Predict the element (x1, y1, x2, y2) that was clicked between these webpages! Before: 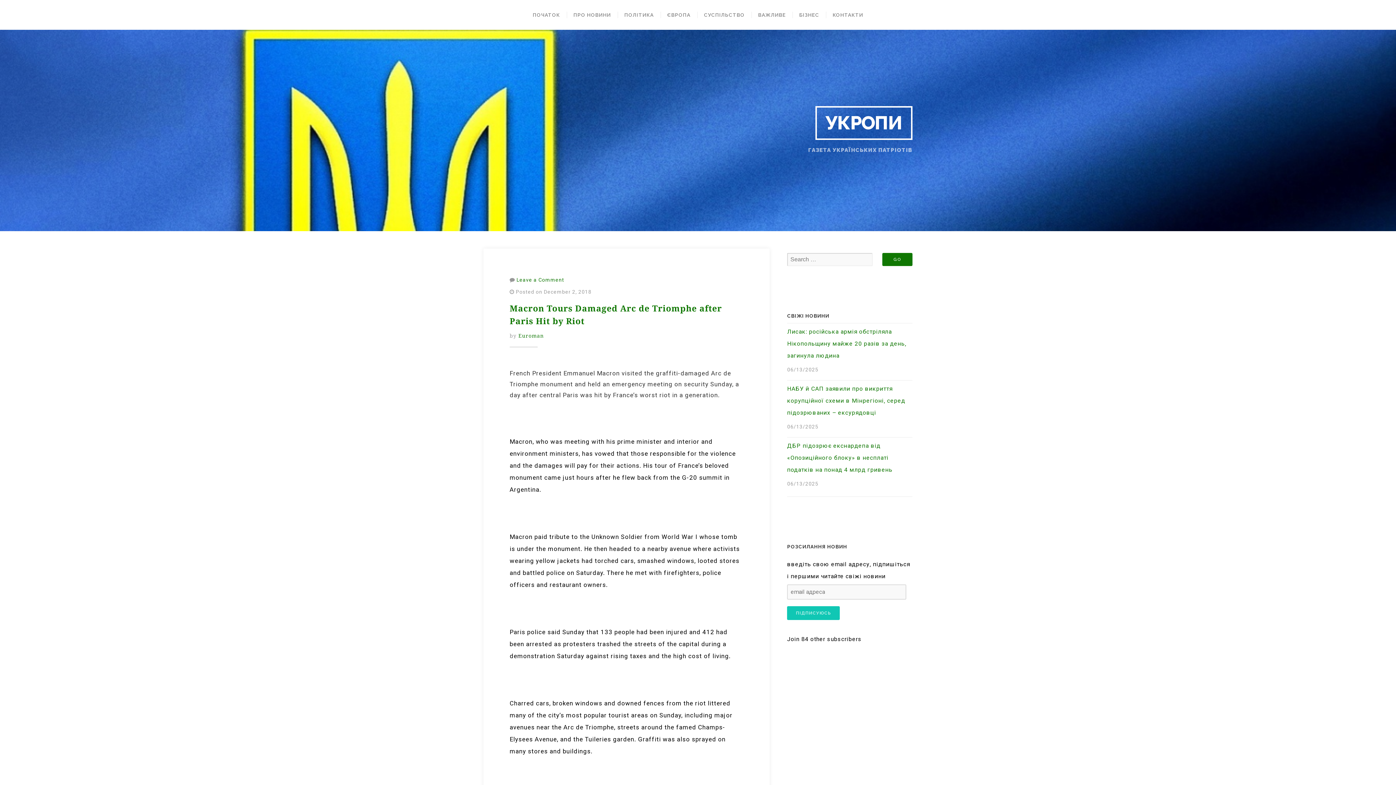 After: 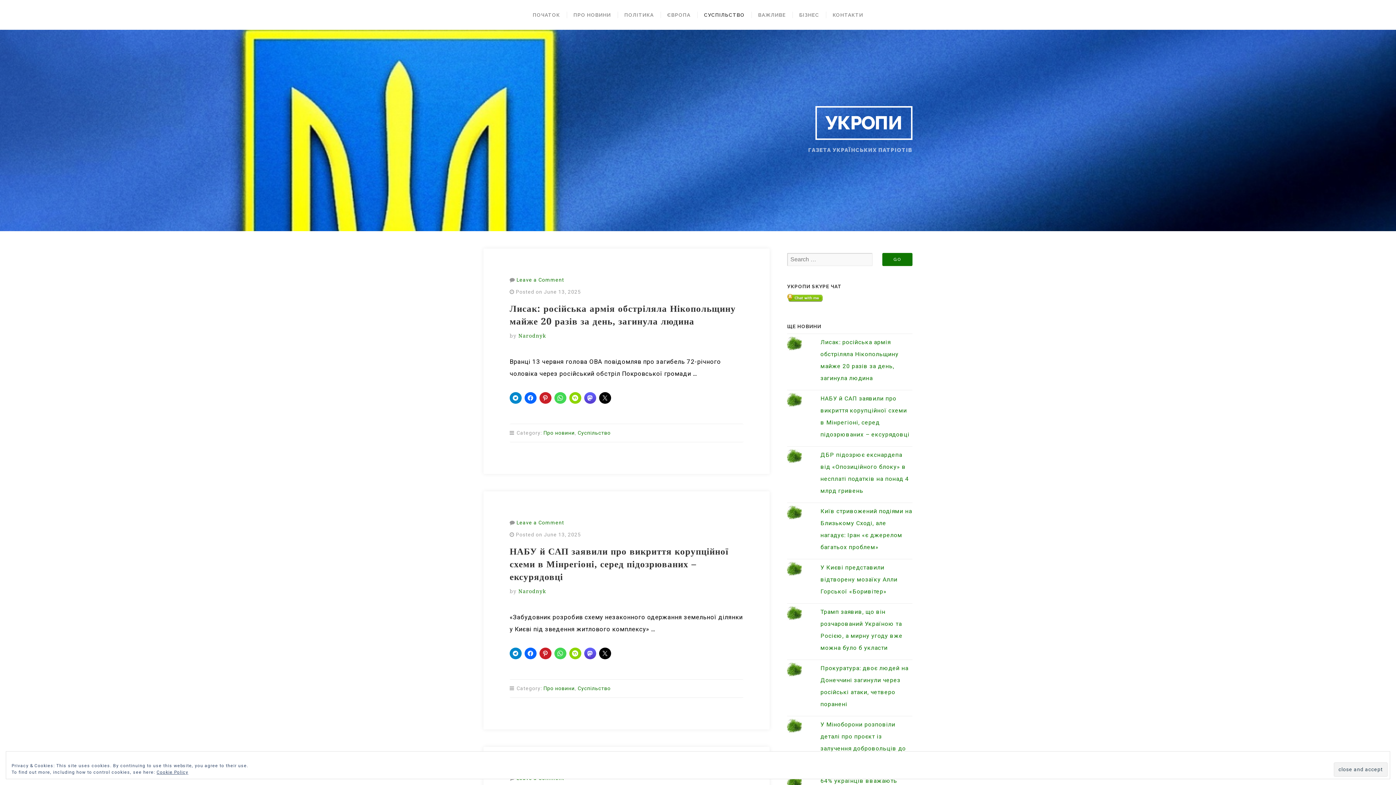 Action: label: СУСПІЛЬСТВО bbox: (697, 11, 751, 18)